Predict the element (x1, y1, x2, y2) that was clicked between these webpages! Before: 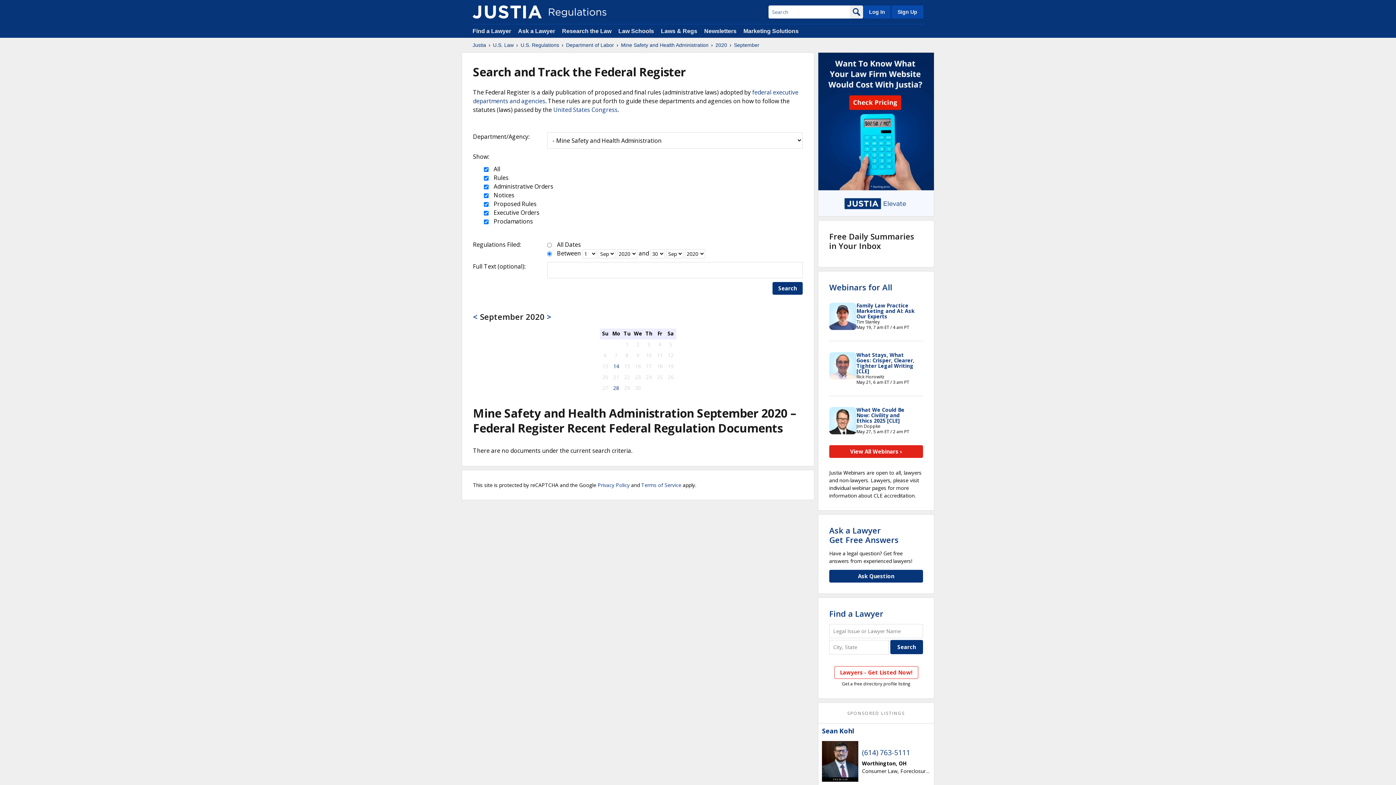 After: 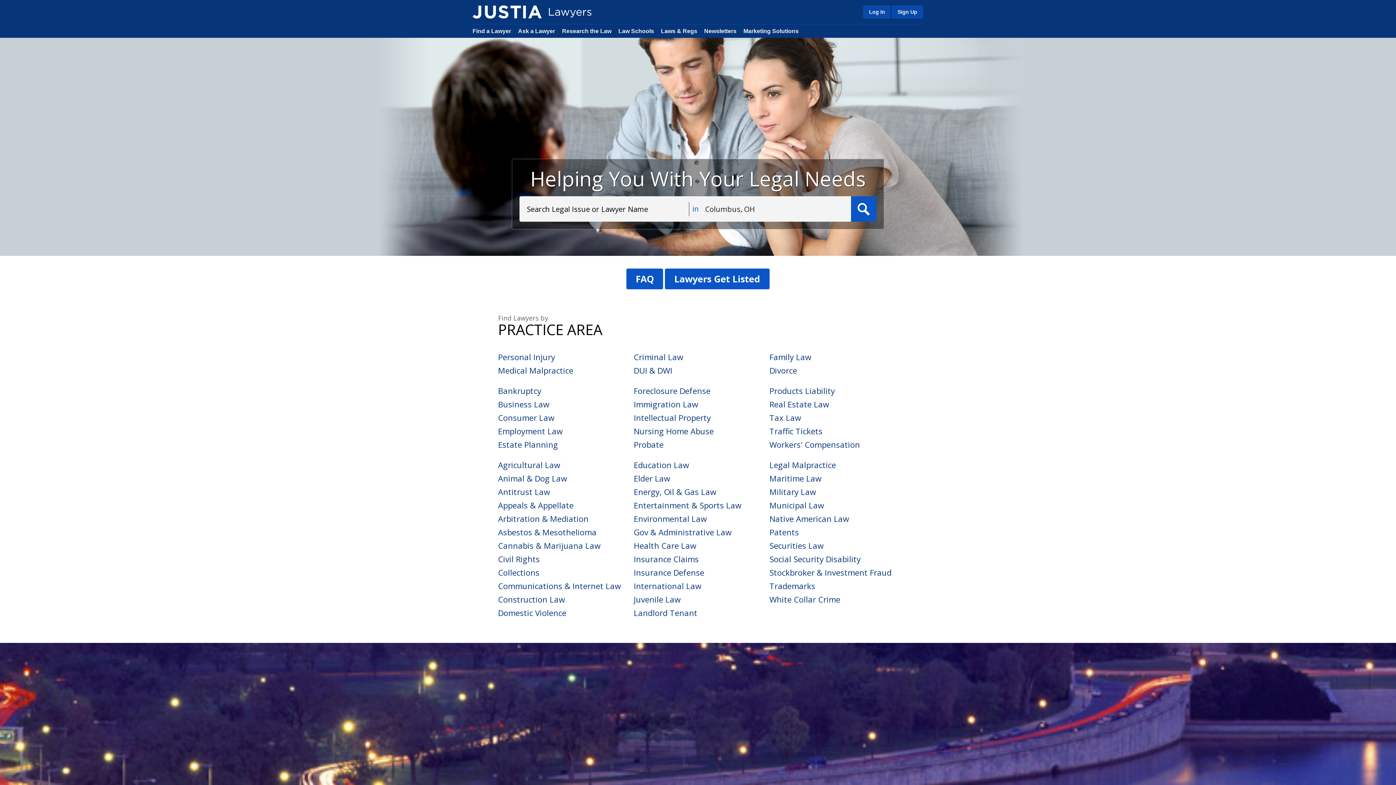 Action: label: Find a Lawyer bbox: (829, 608, 883, 619)